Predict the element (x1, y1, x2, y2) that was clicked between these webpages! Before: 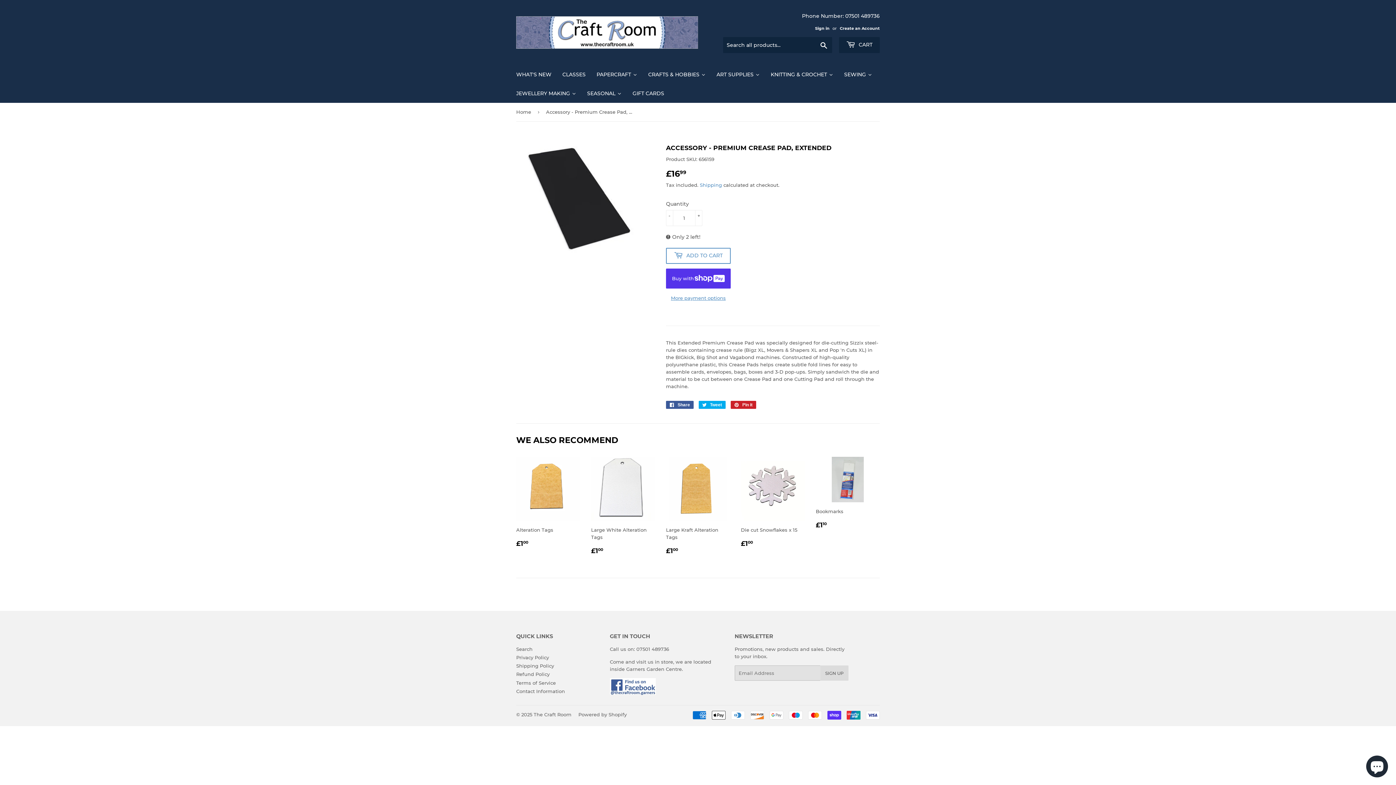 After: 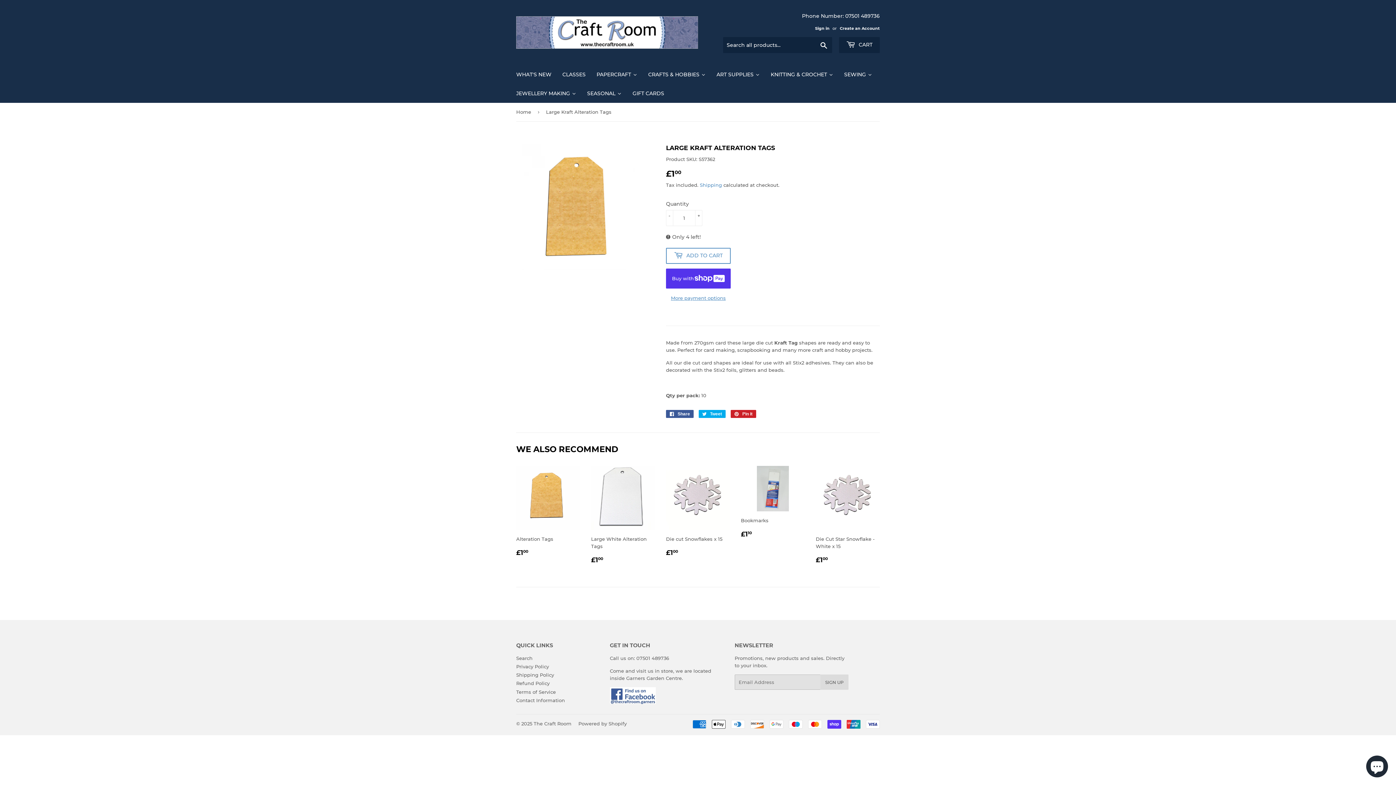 Action: bbox: (666, 456, 730, 556) label: Large Kraft Alteration Tags

REGULAR PRICE
£100
£1.00